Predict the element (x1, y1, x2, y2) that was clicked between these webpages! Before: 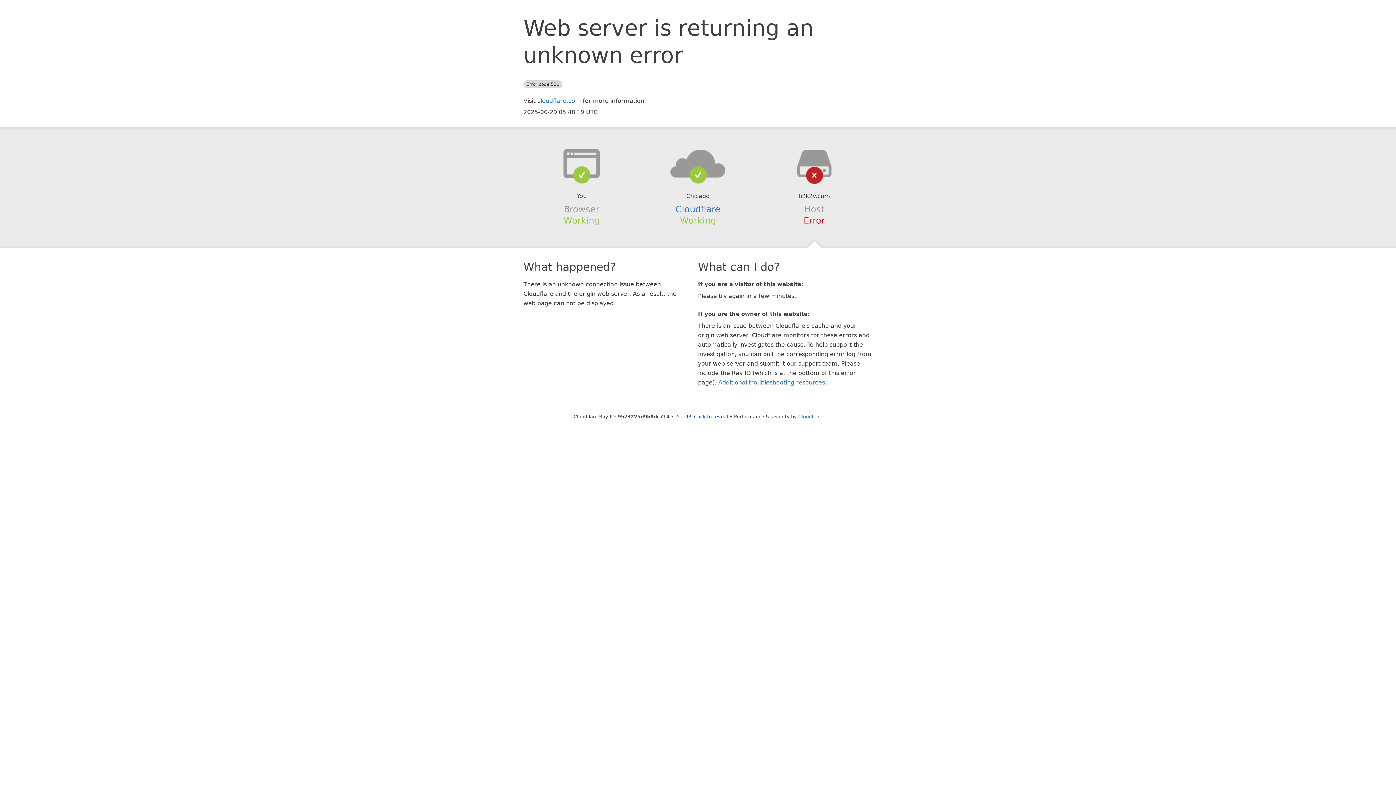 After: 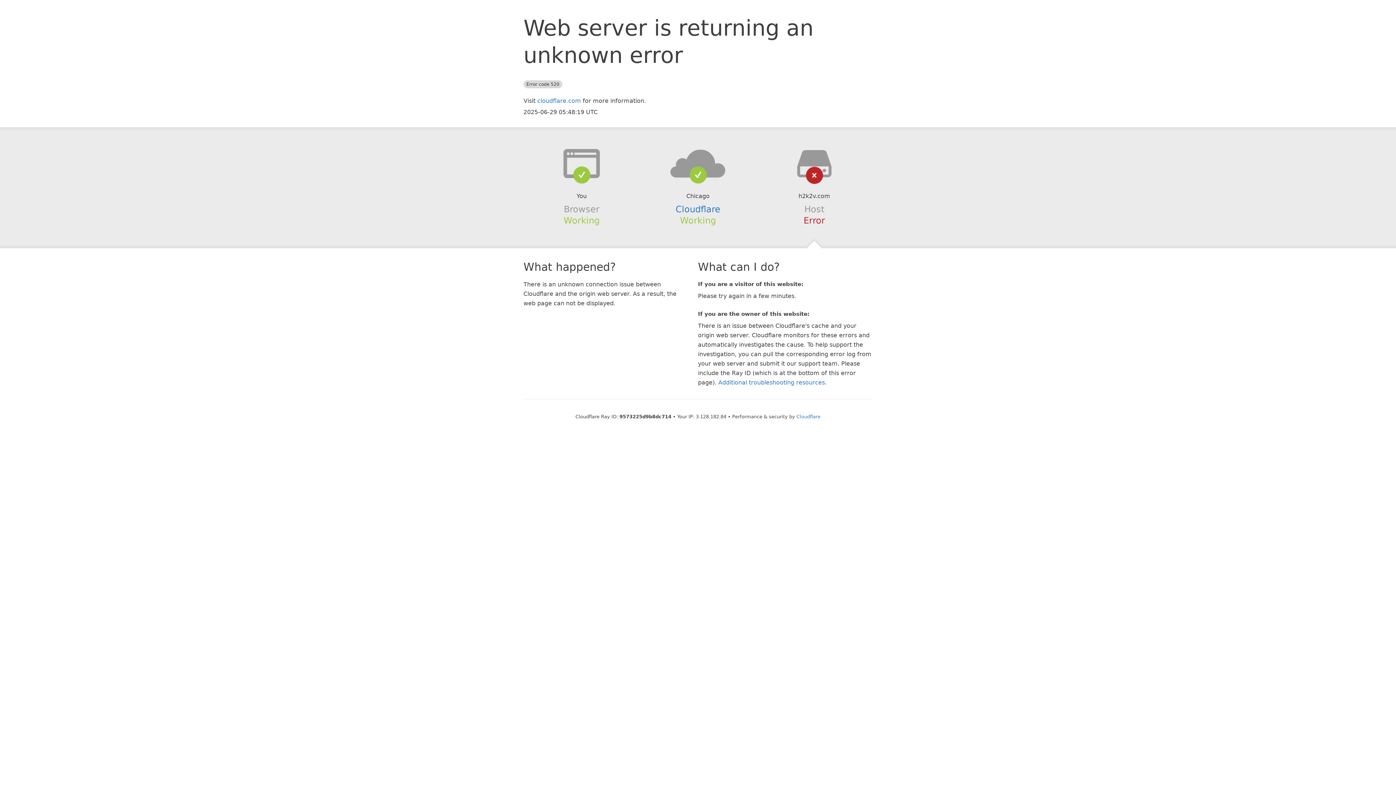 Action: bbox: (694, 414, 728, 419) label: Click to reveal